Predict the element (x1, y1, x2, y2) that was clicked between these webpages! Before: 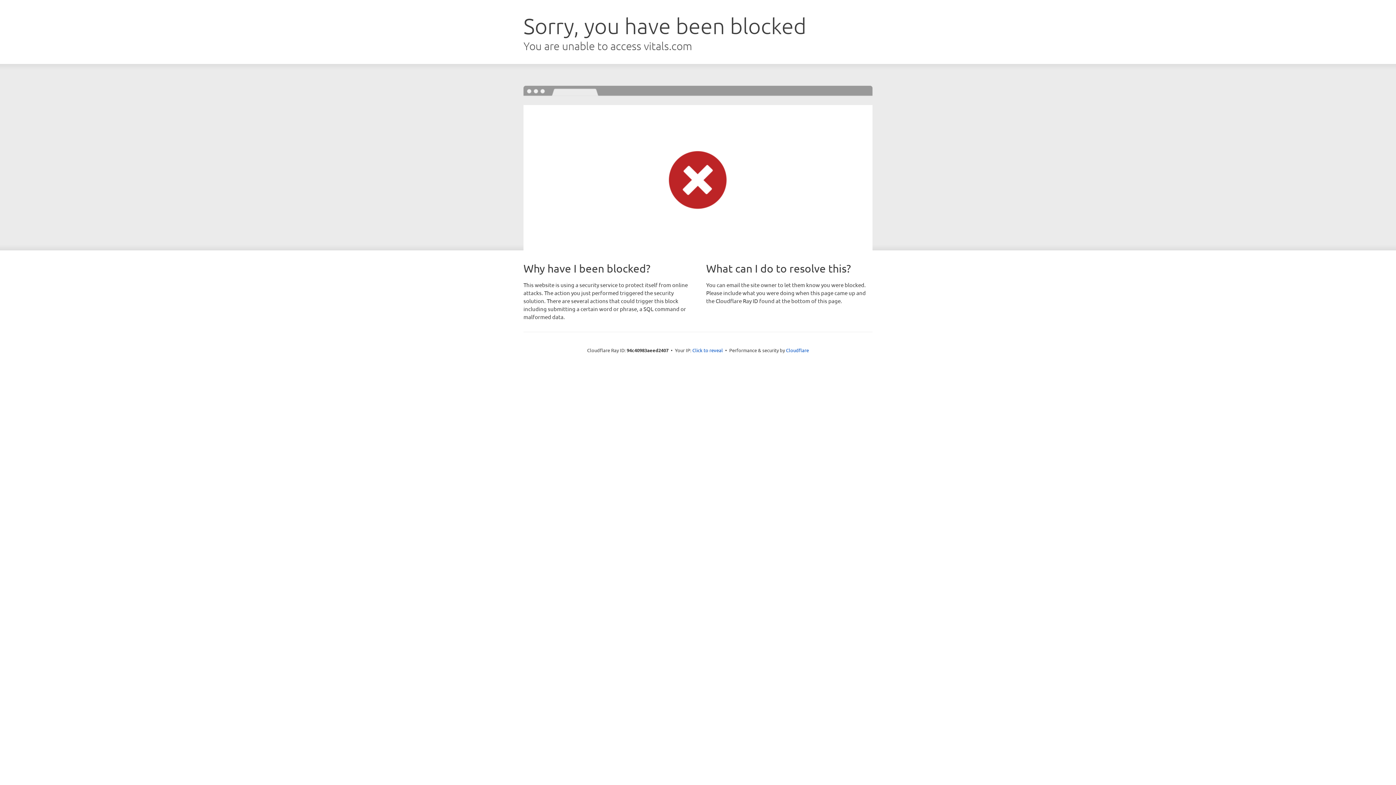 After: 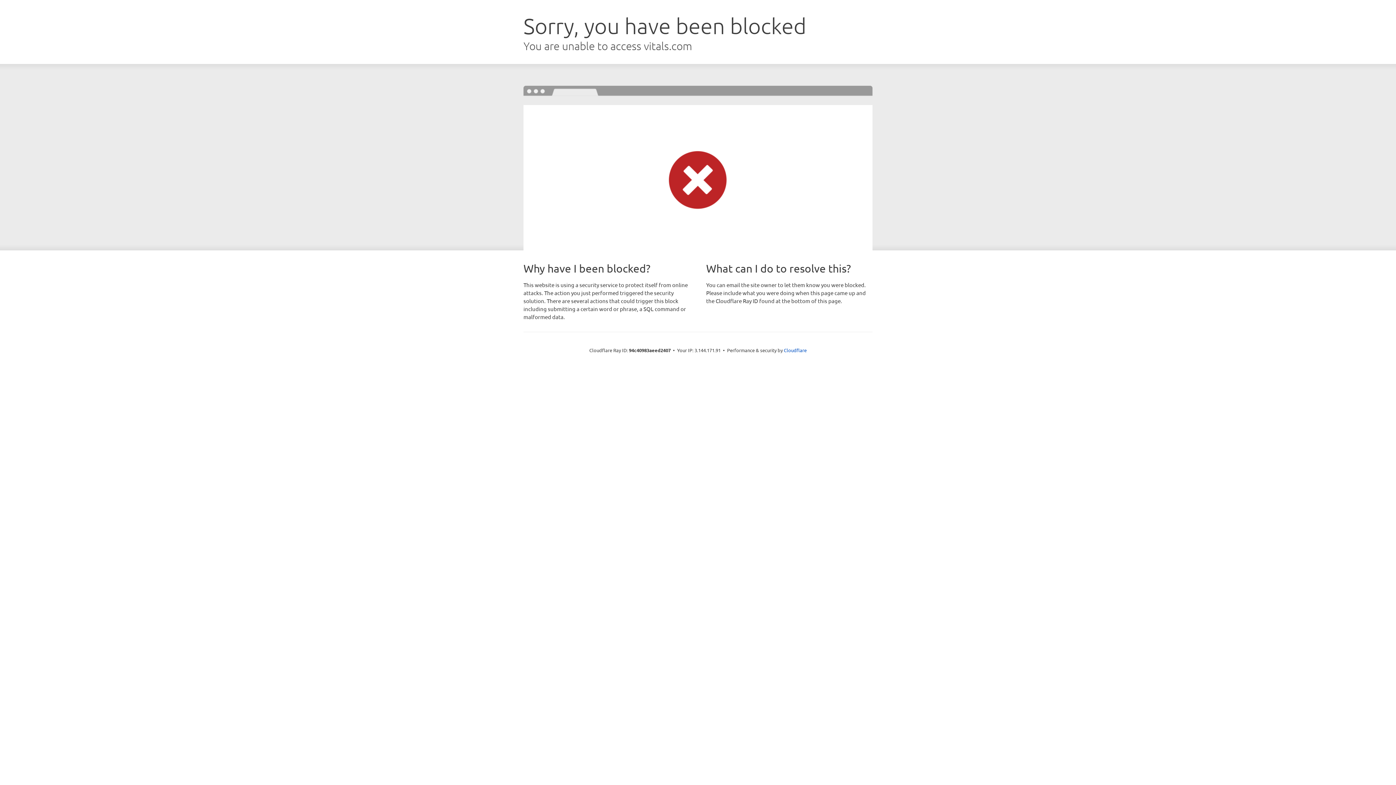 Action: bbox: (692, 346, 723, 353) label: Click to reveal